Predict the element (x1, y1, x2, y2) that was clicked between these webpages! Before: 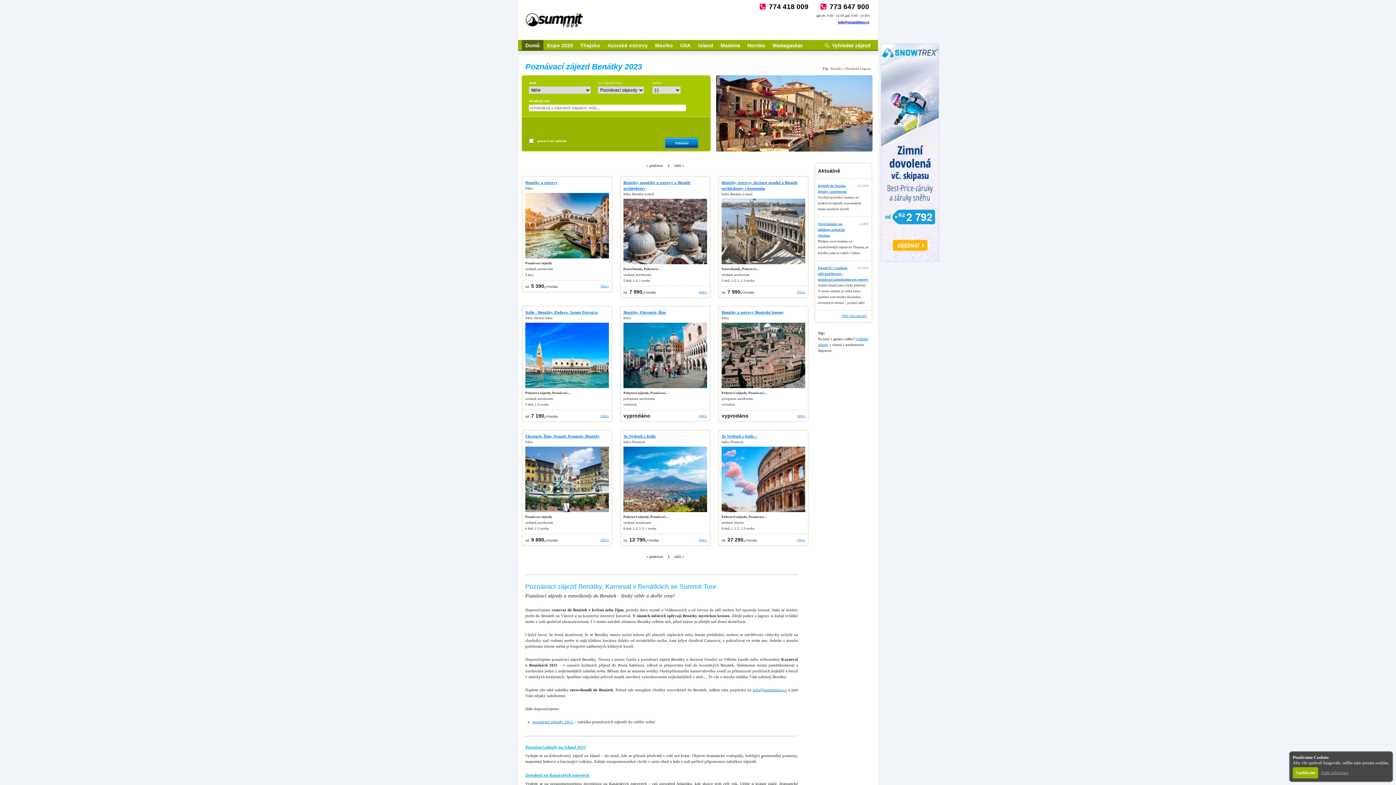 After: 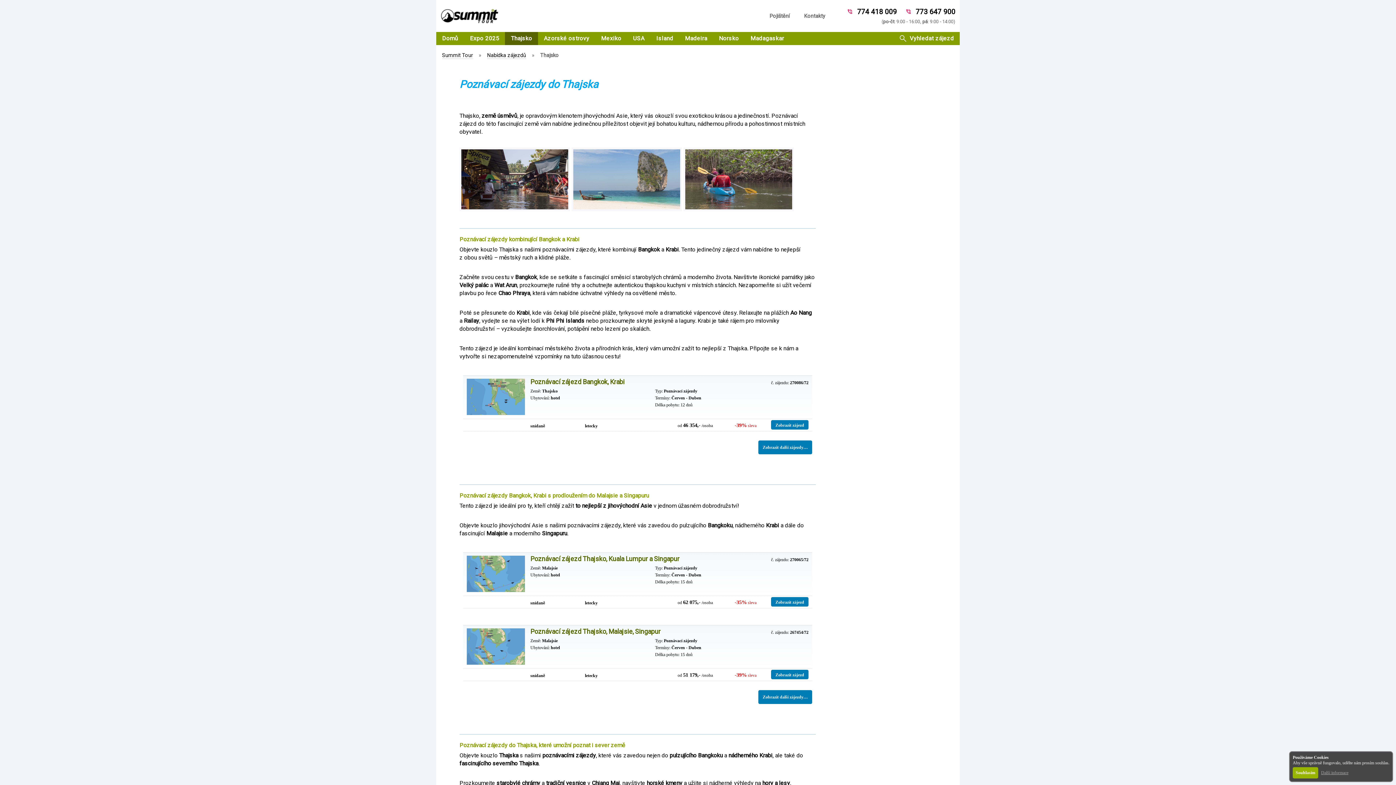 Action: label: Thajsko bbox: (580, 42, 600, 48)